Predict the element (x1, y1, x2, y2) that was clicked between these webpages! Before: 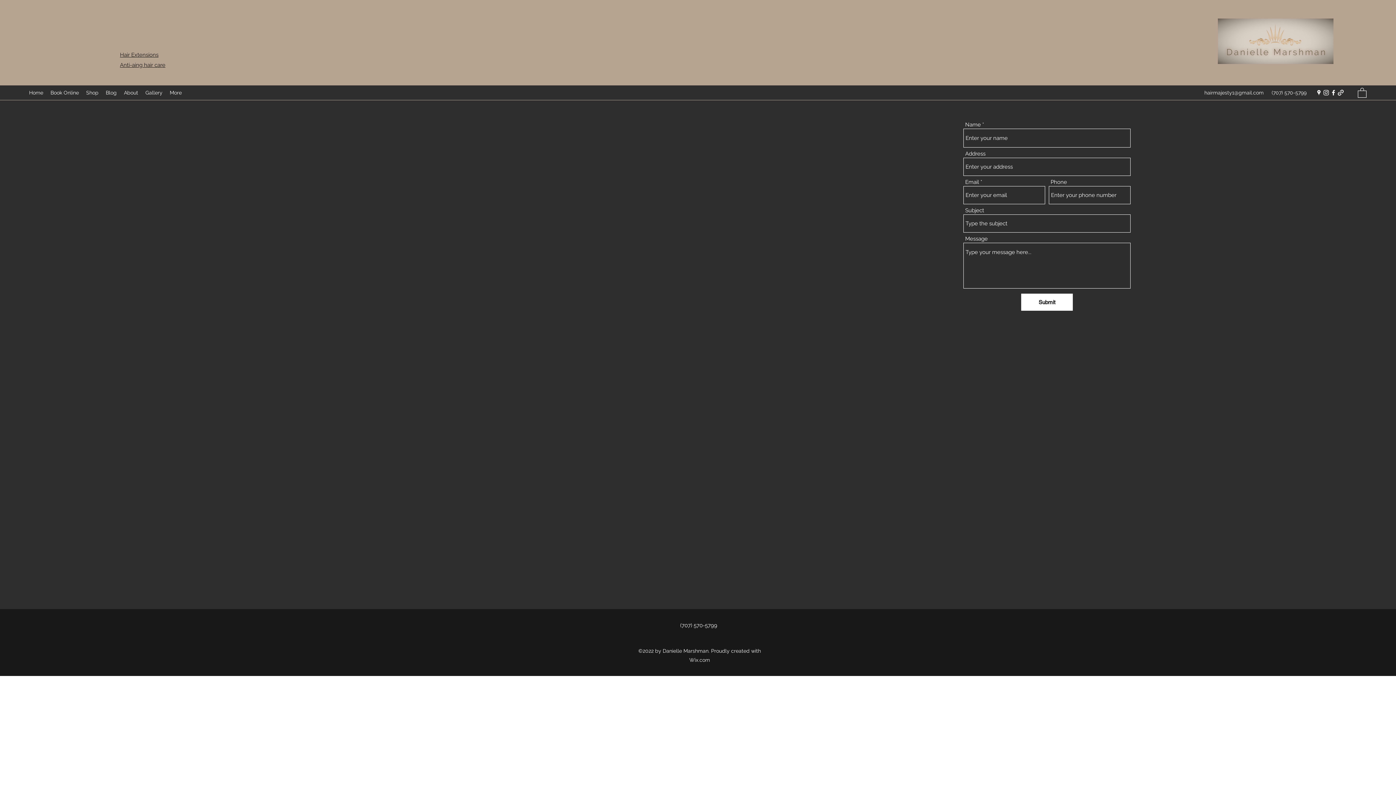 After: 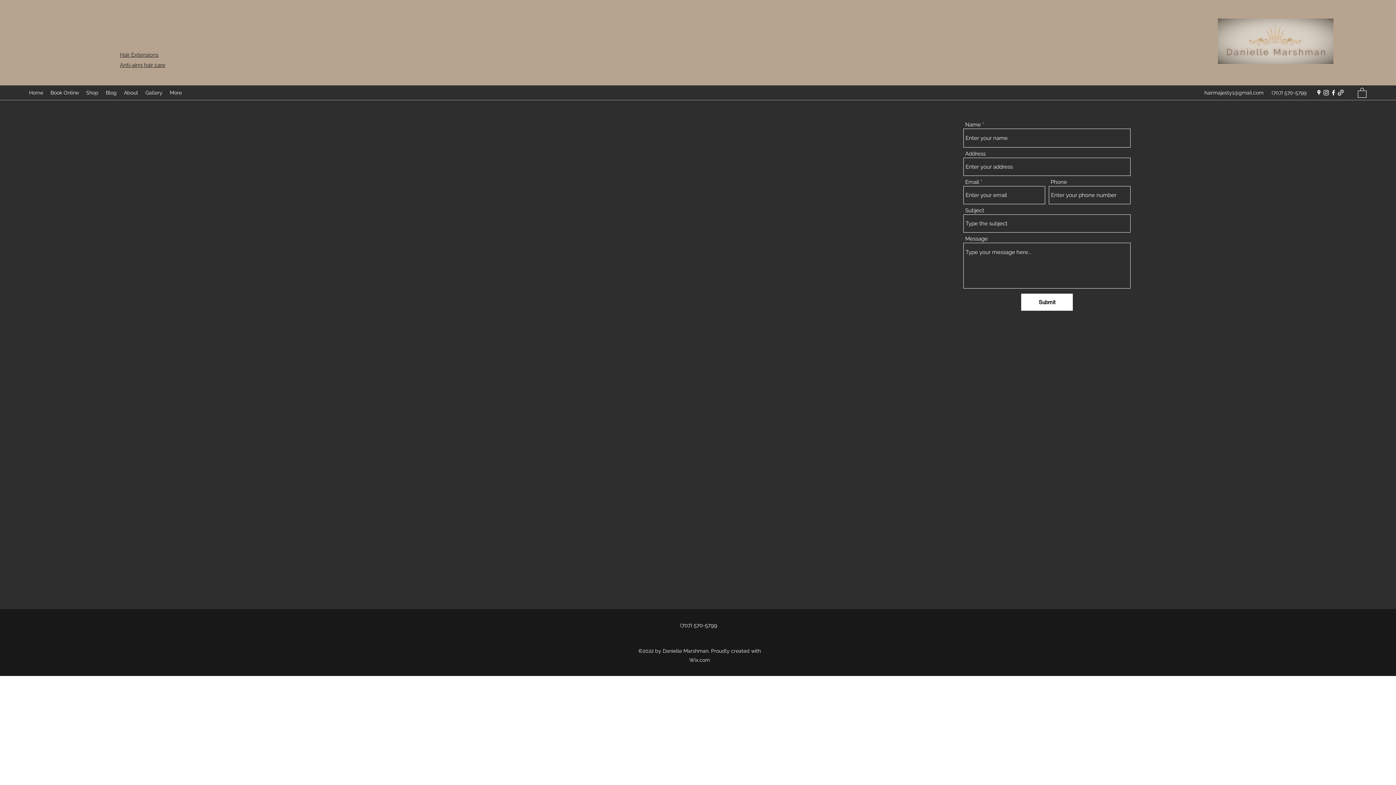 Action: bbox: (1204, 89, 1264, 95) label: hairmajesty1@gmail.com